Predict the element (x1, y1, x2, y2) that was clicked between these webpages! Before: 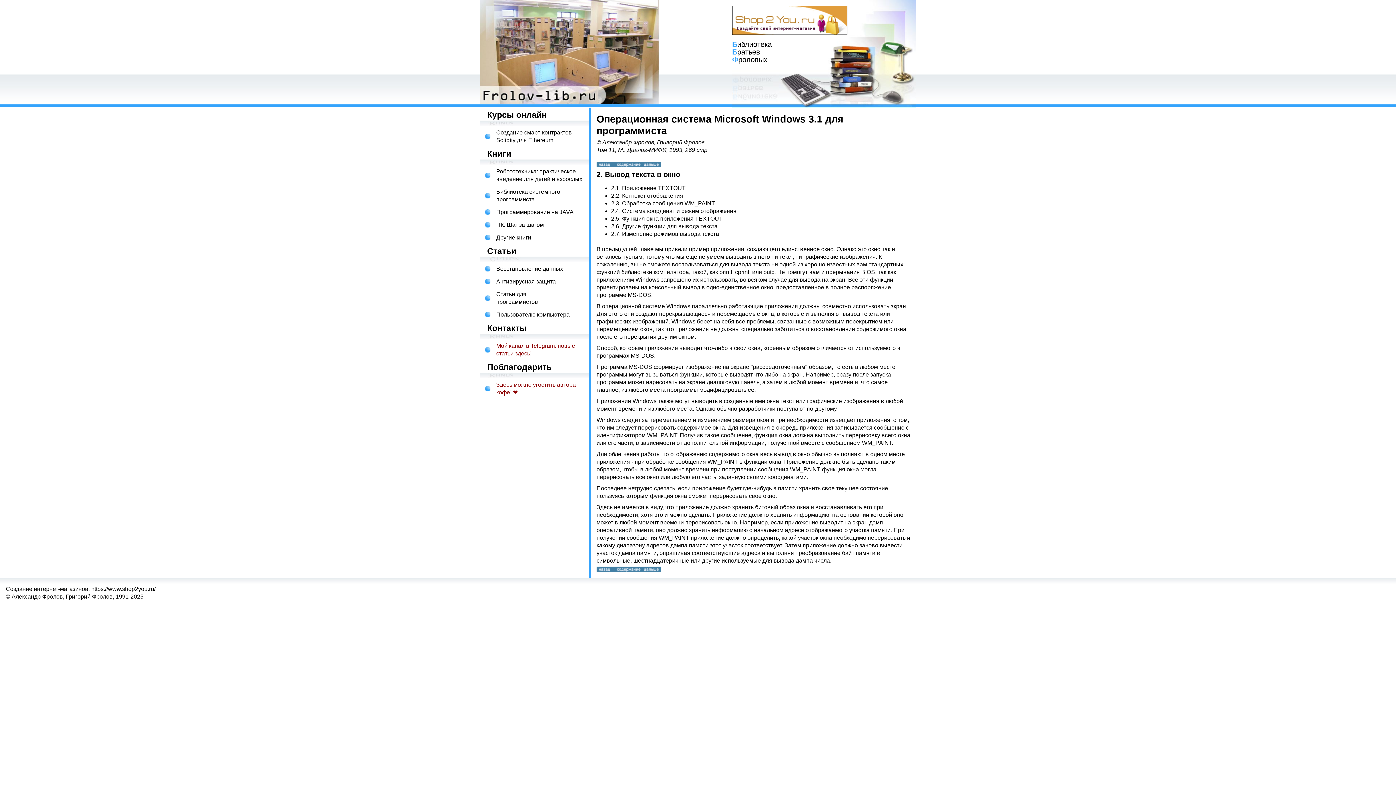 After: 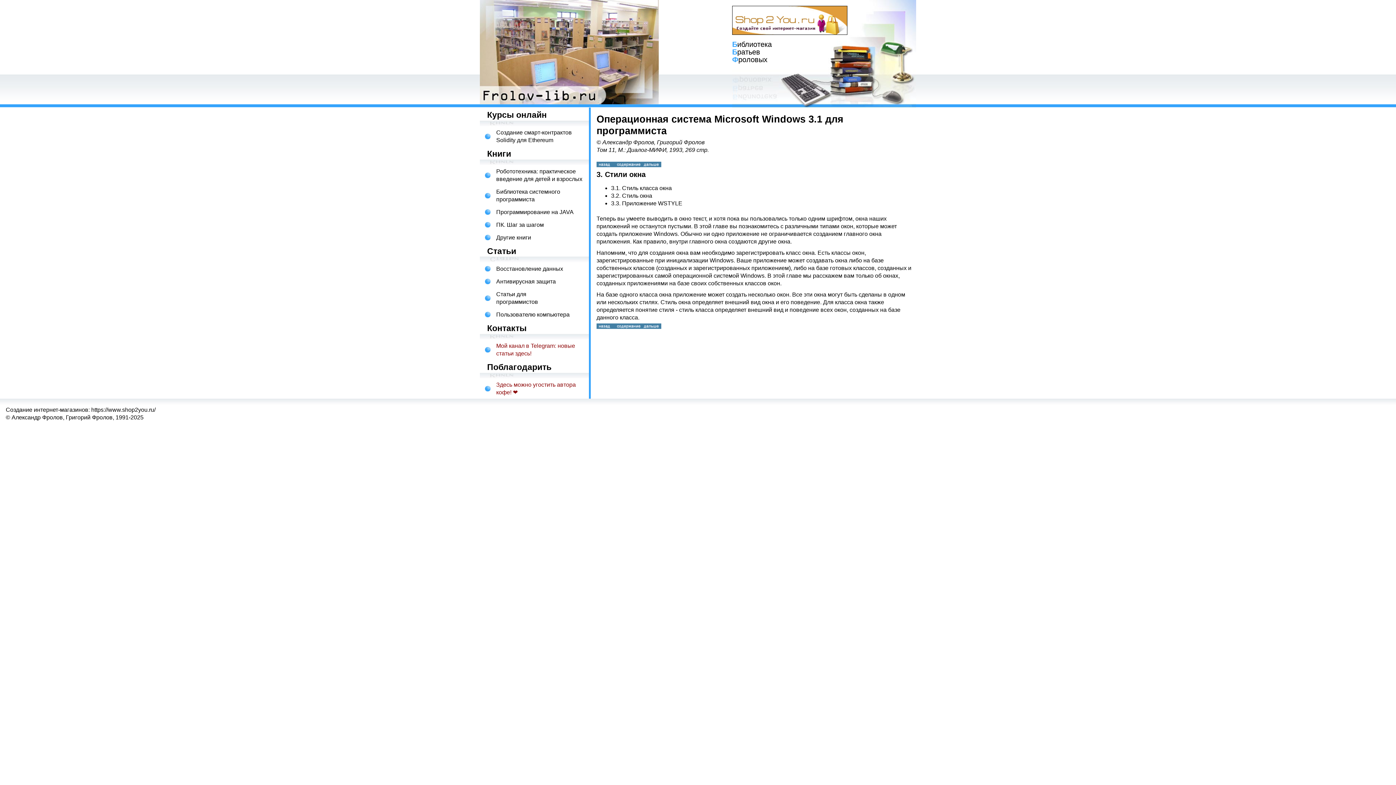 Action: bbox: (641, 567, 661, 573)